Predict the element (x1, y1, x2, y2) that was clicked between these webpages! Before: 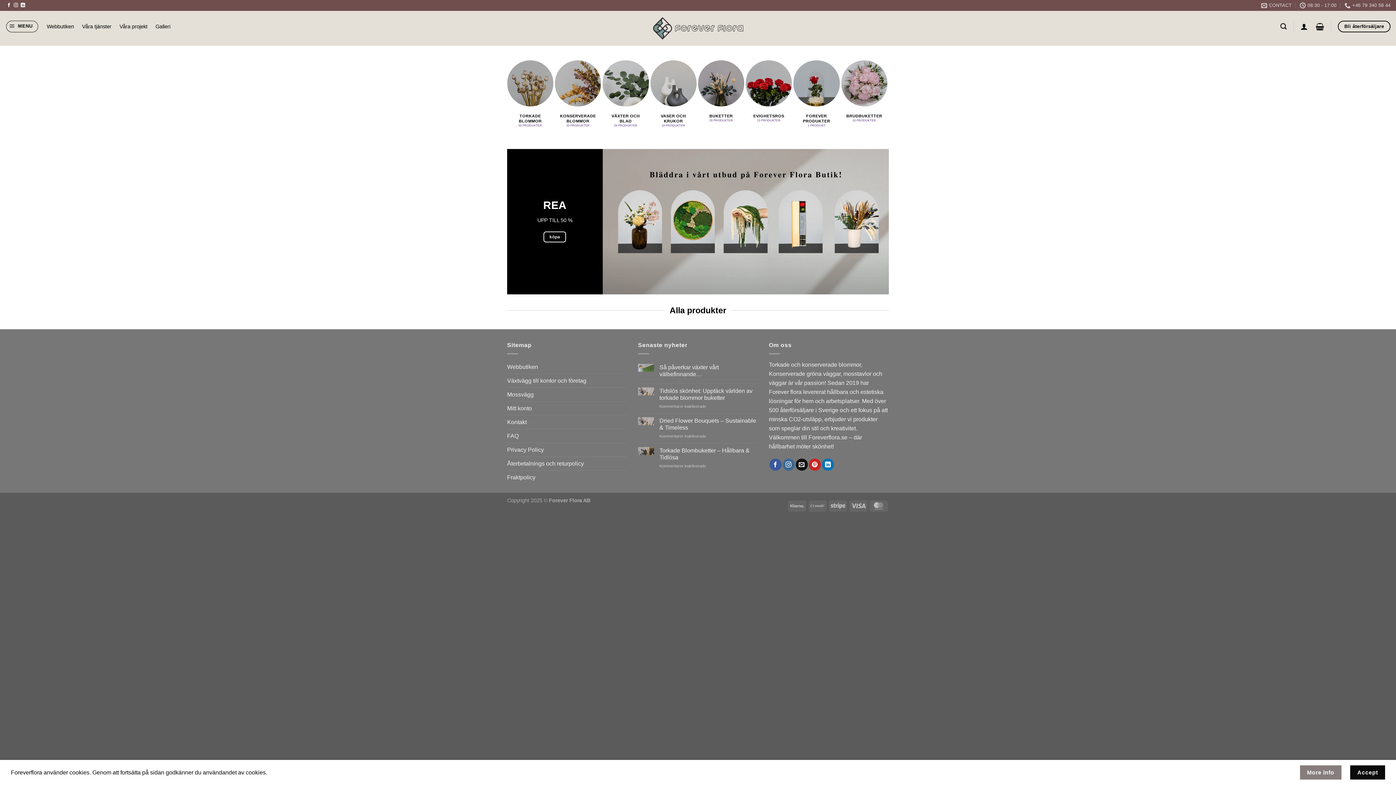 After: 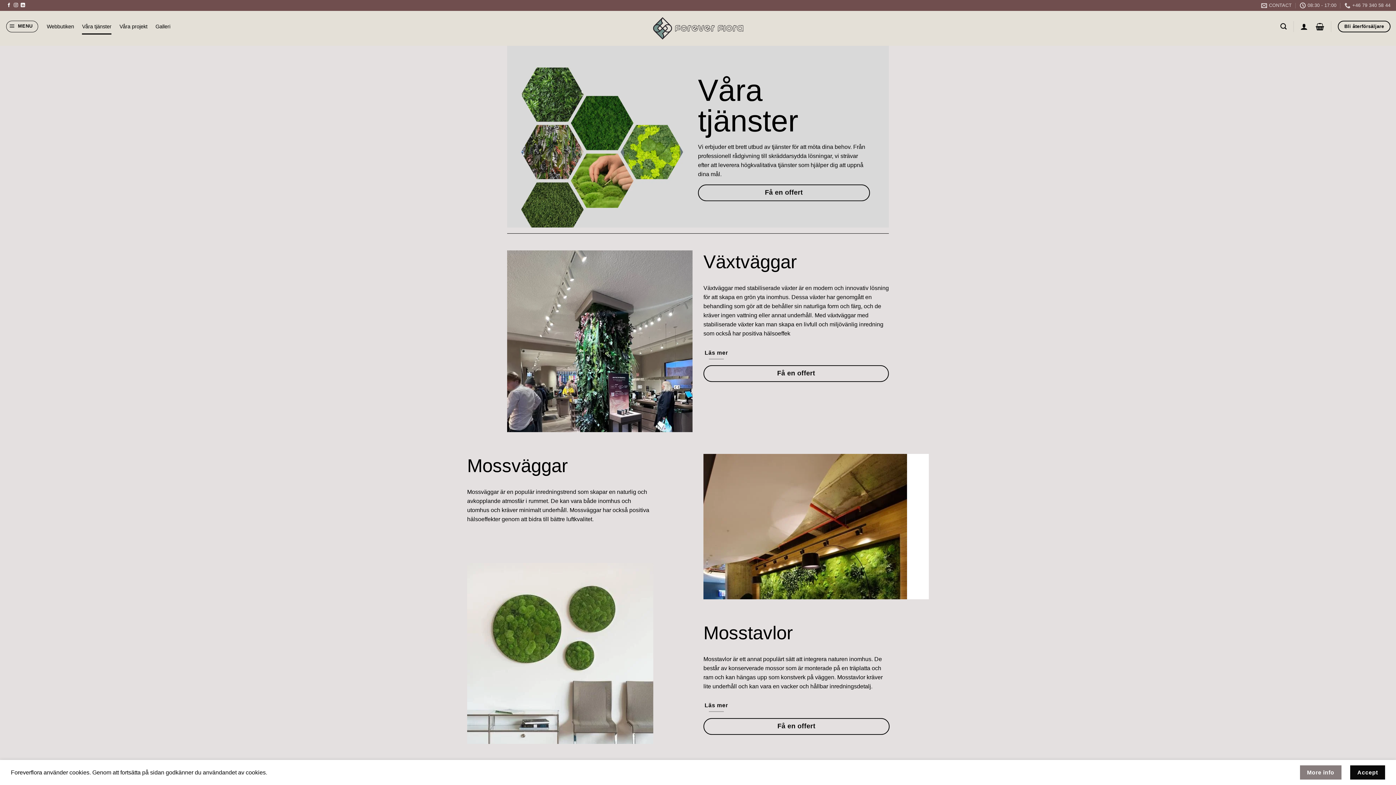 Action: label: Våra tjänster bbox: (82, 18, 111, 34)